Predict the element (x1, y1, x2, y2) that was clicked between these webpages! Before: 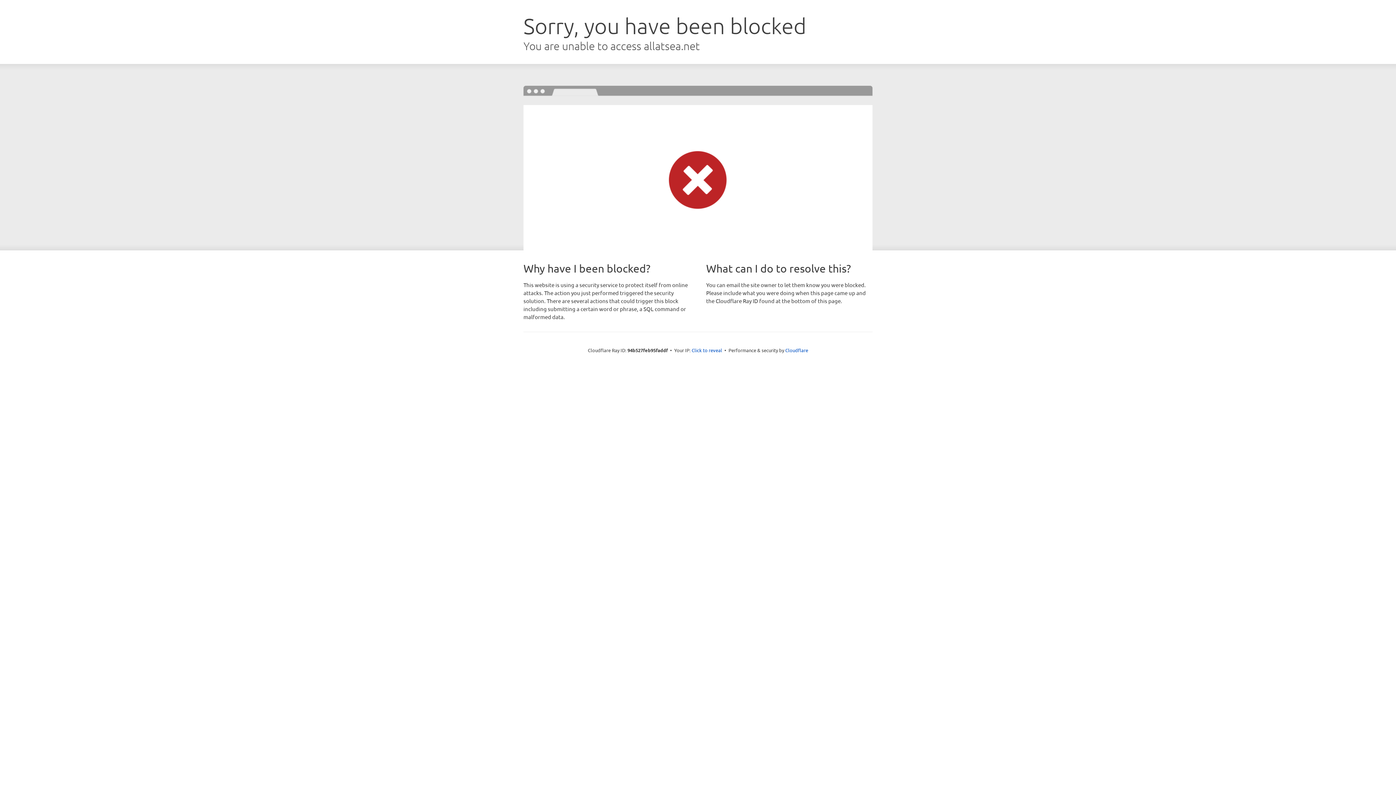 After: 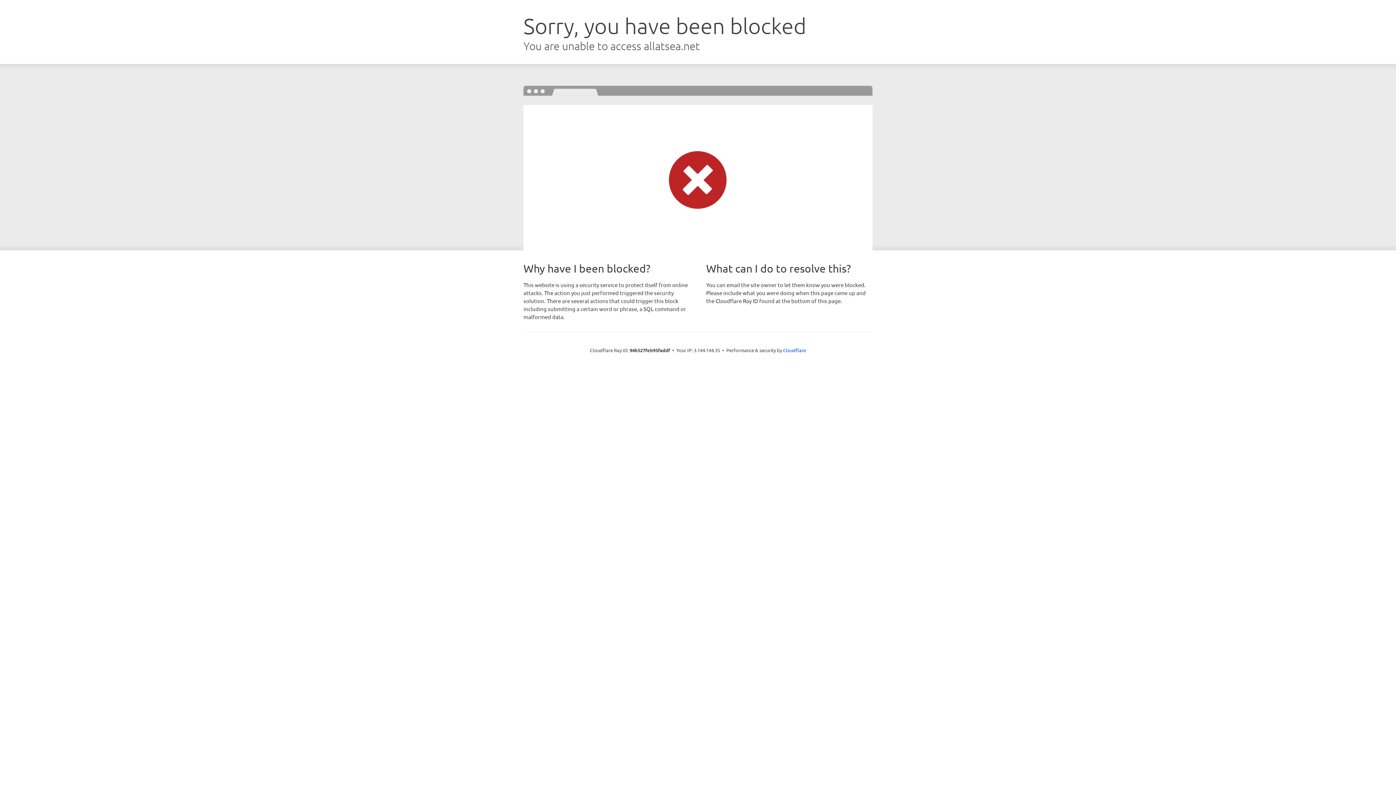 Action: label: Click to reveal bbox: (691, 346, 722, 353)